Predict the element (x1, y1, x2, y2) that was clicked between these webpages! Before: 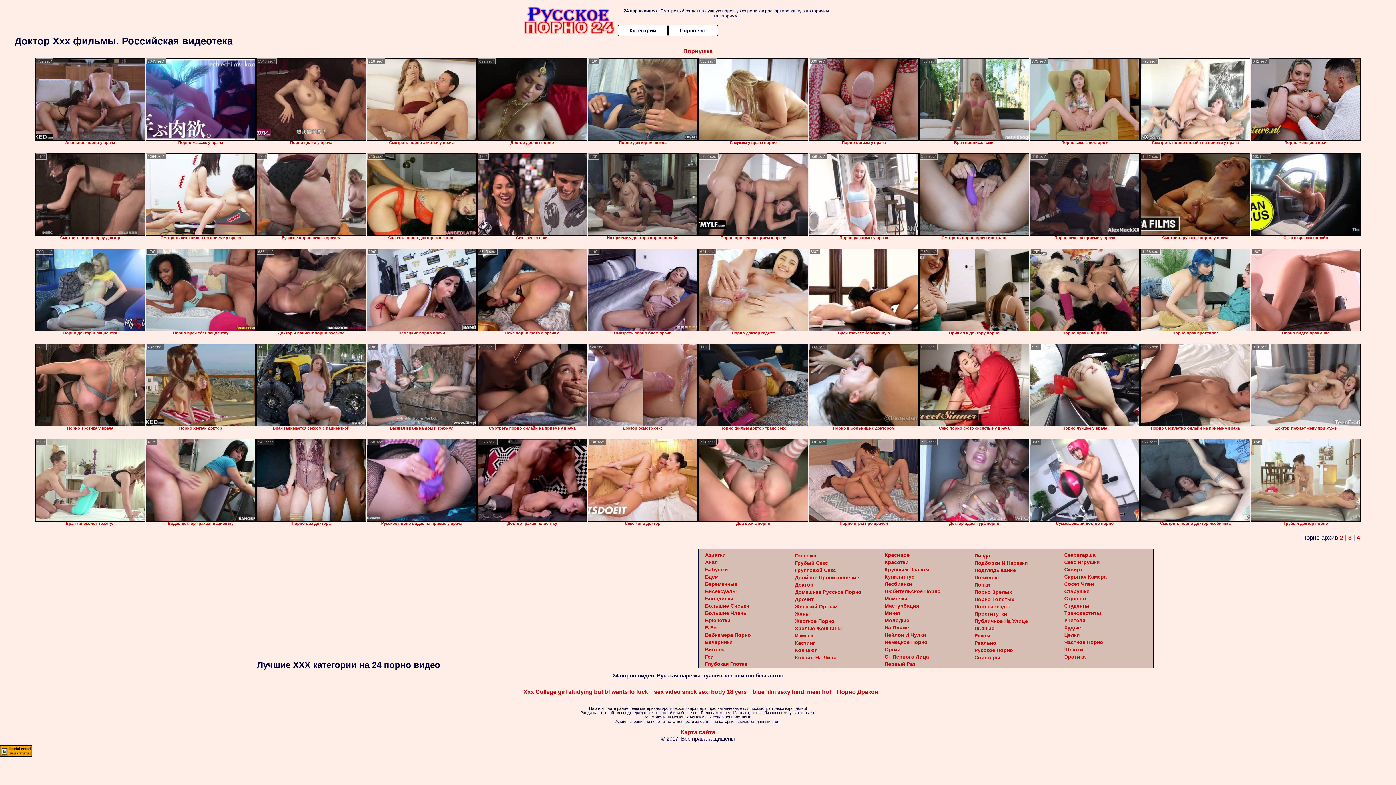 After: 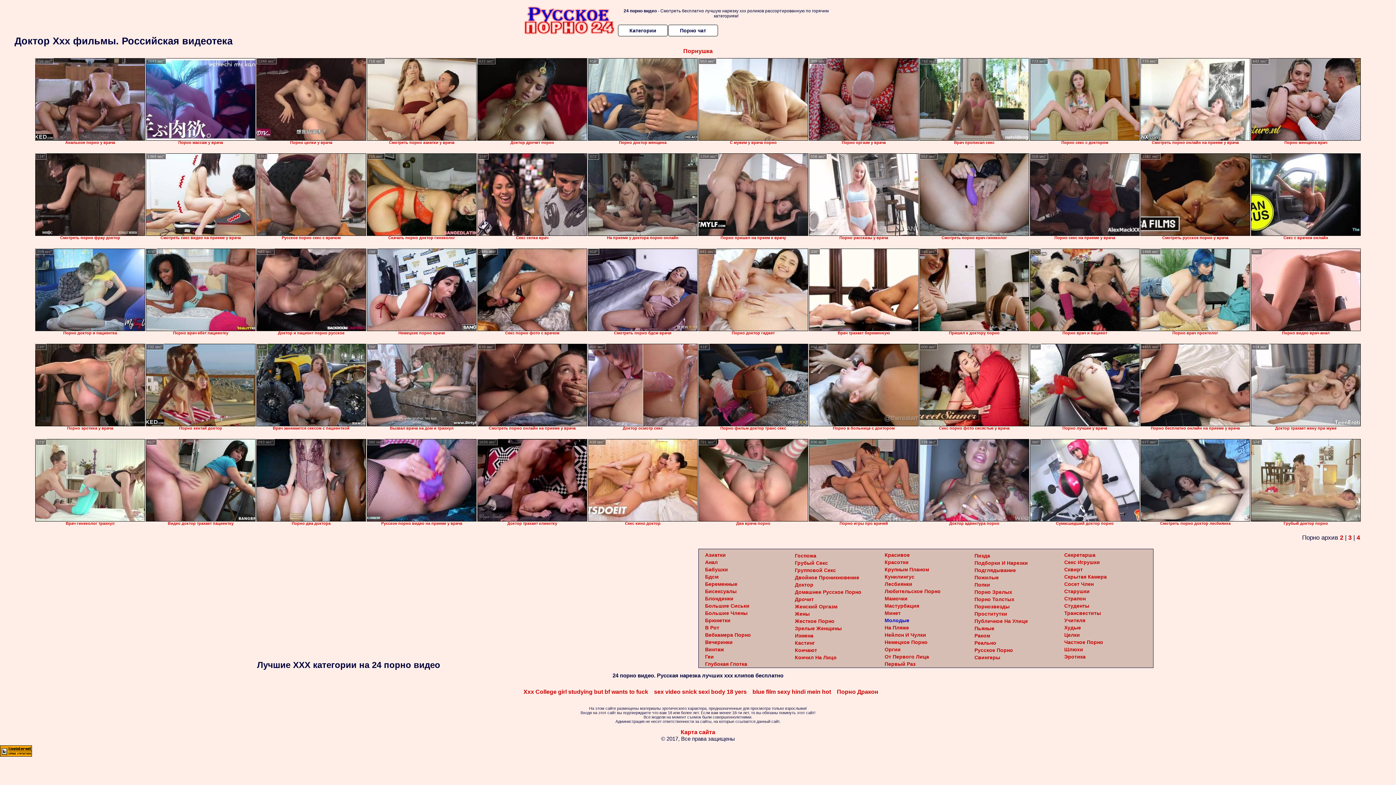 Action: label: Молодые bbox: (884, 617, 909, 623)